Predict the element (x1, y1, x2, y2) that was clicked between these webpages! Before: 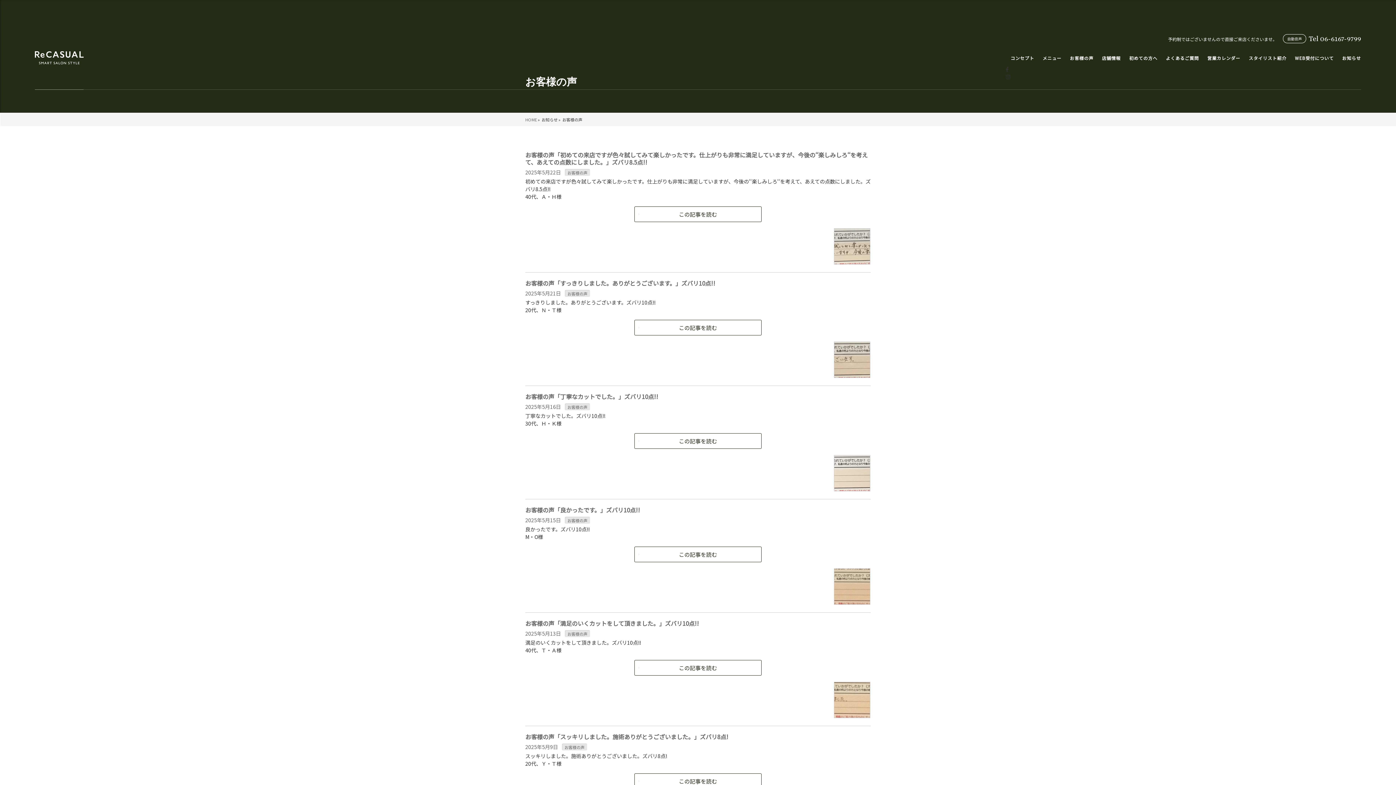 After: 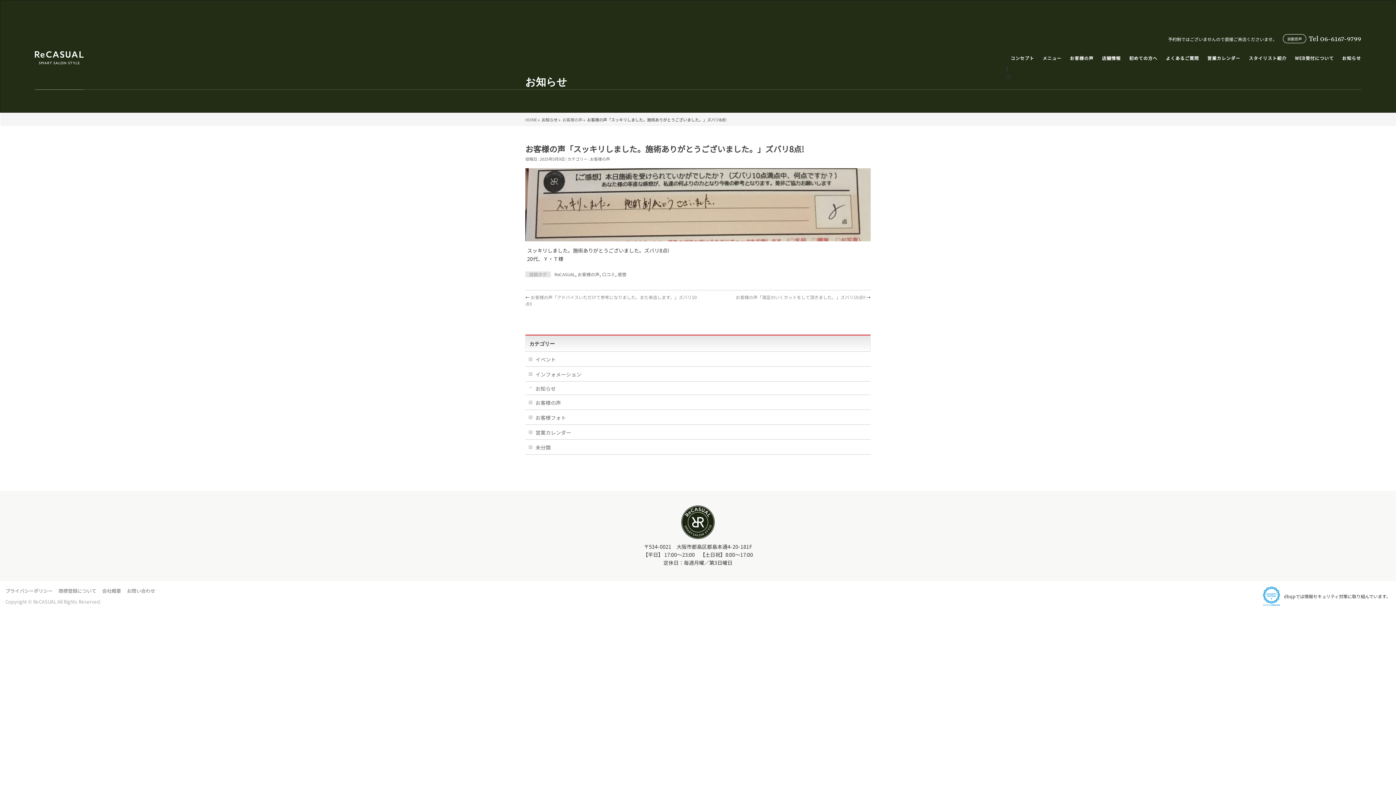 Action: label: お客様の声「スッキリしました。施術ありがとうございました。」ズバリ8点! bbox: (525, 732, 728, 741)